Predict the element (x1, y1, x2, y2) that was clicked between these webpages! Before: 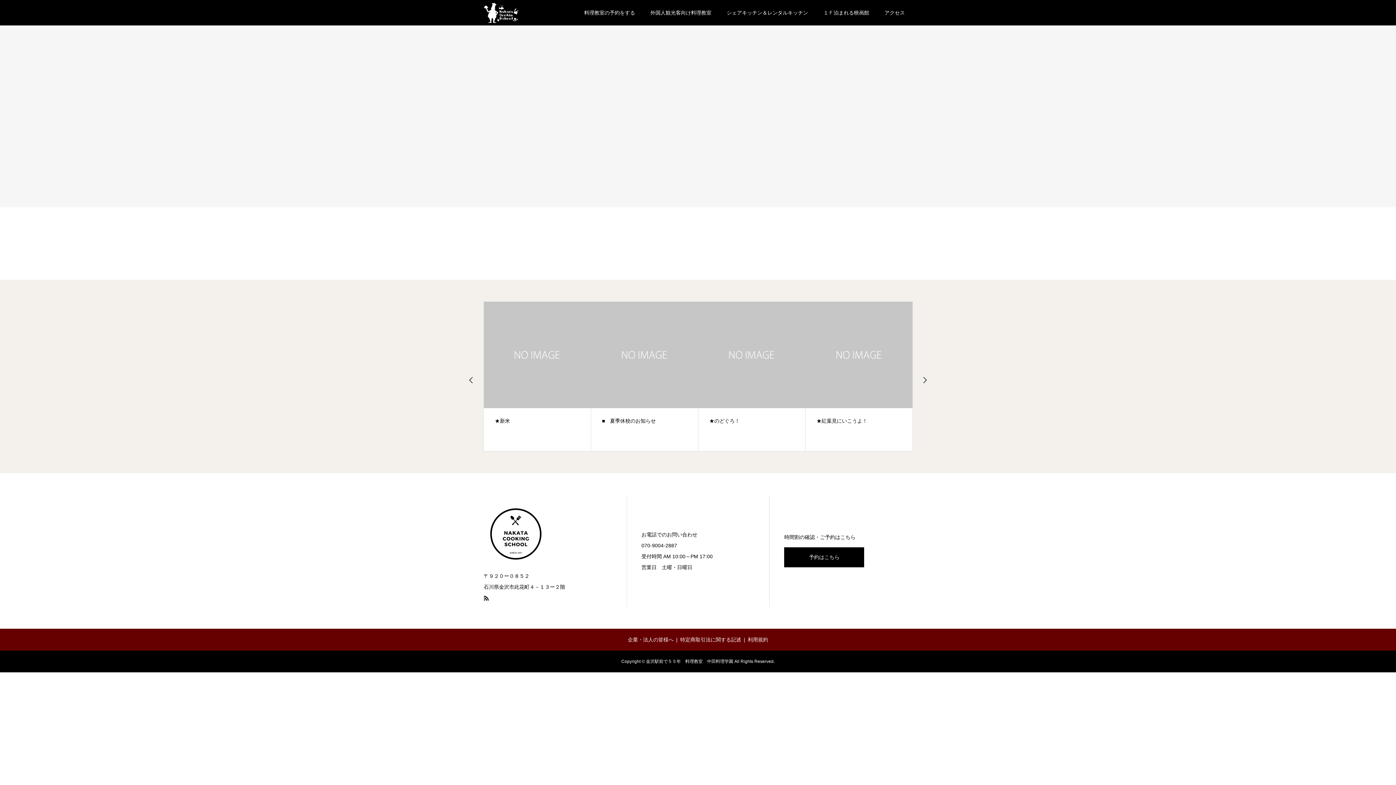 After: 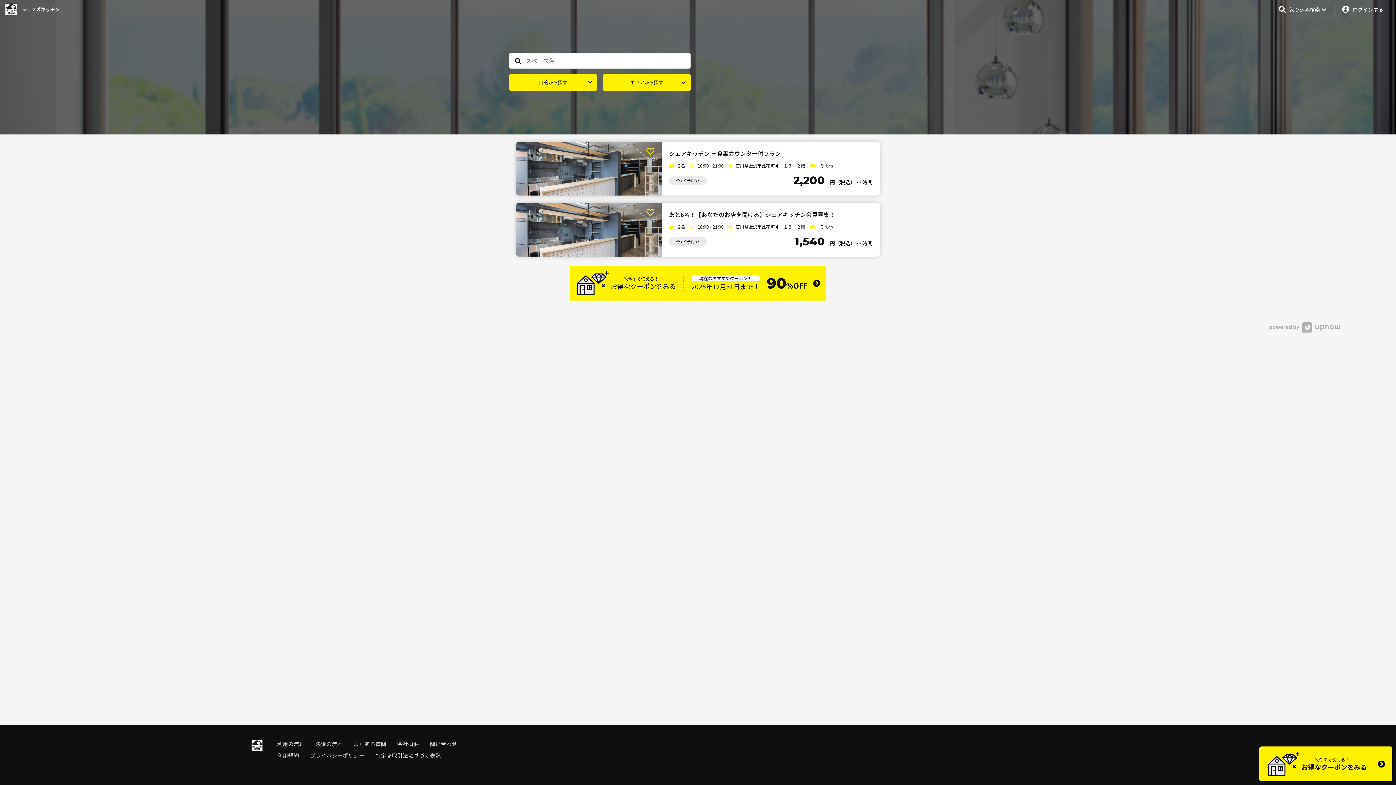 Action: bbox: (719, 0, 816, 25) label: シェアキッチン＆レンタルキッチン